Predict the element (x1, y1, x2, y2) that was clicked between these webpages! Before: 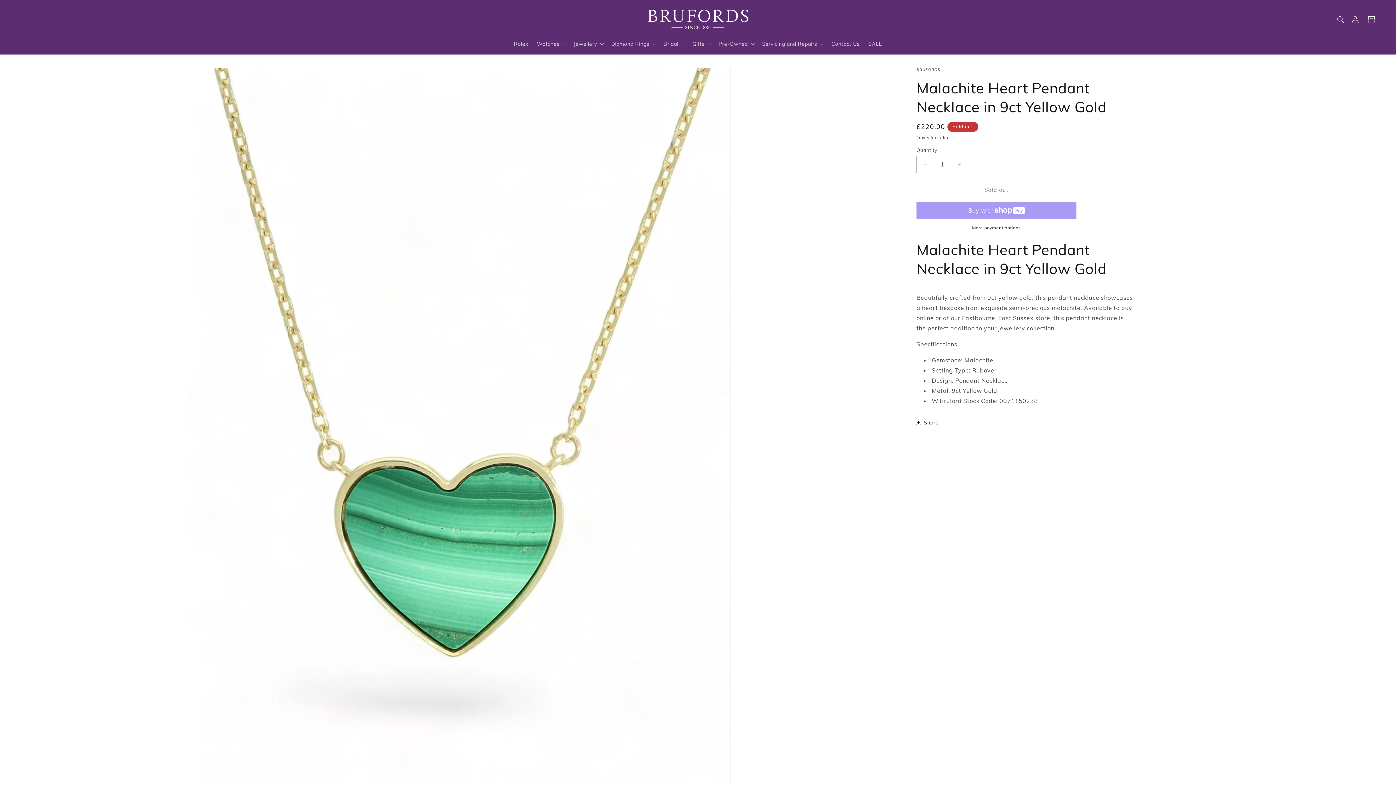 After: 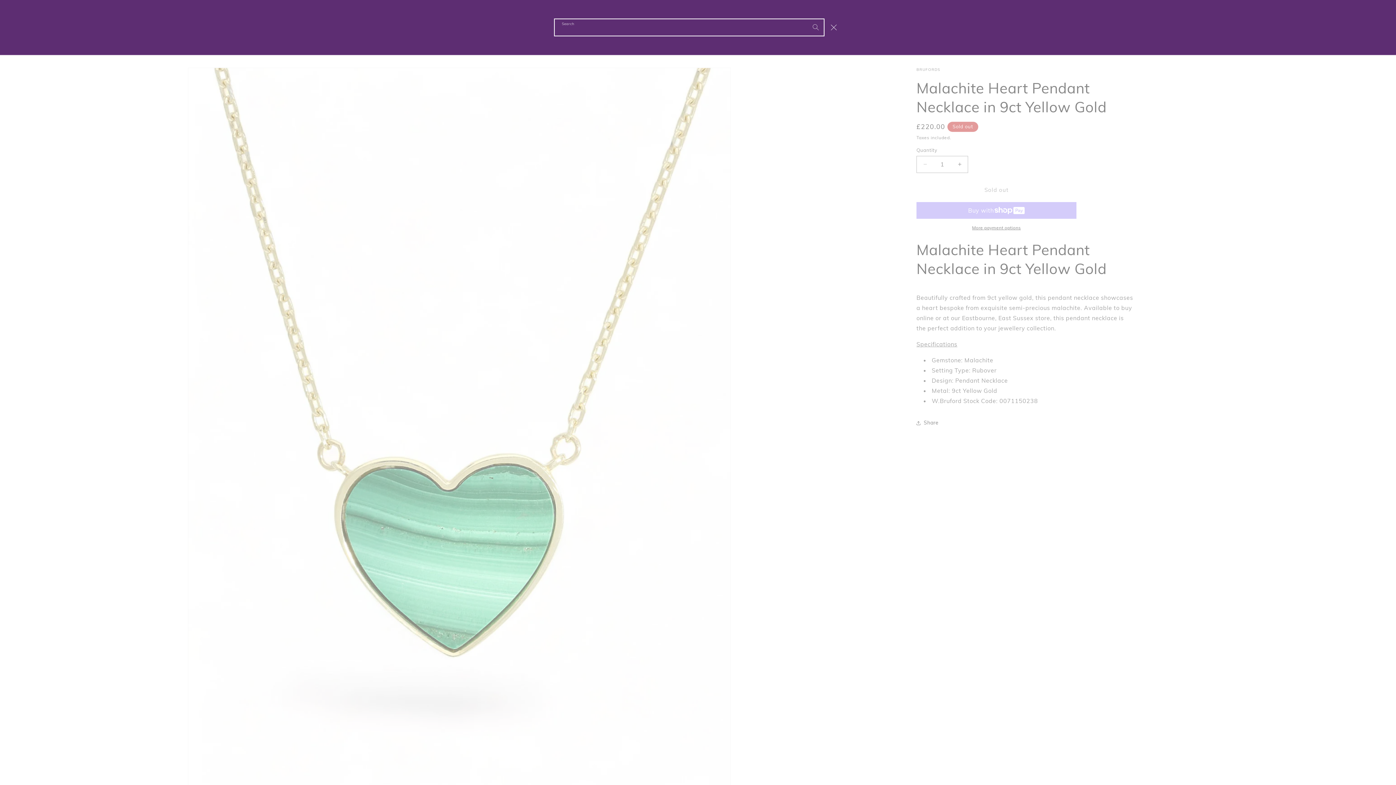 Action: label: Search bbox: (1333, 11, 1349, 27)